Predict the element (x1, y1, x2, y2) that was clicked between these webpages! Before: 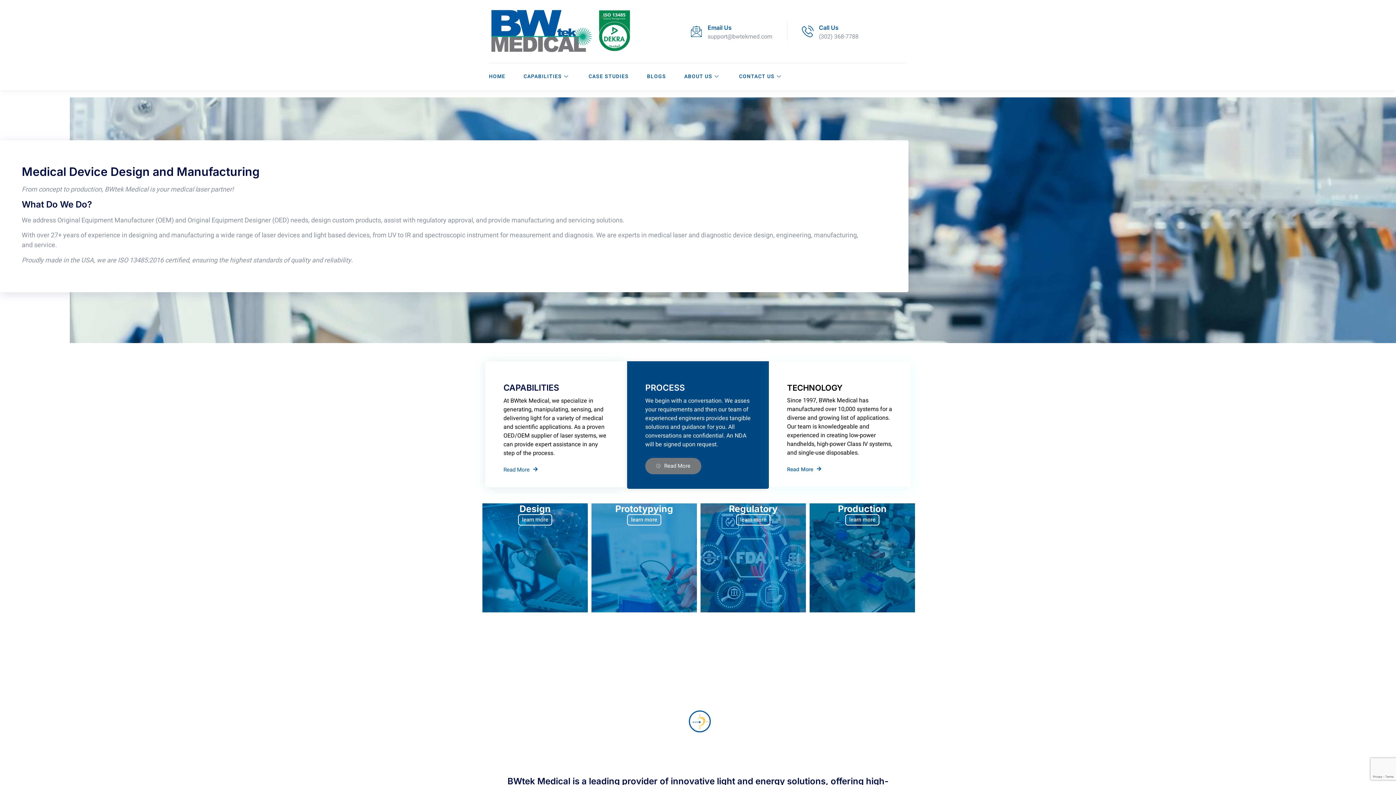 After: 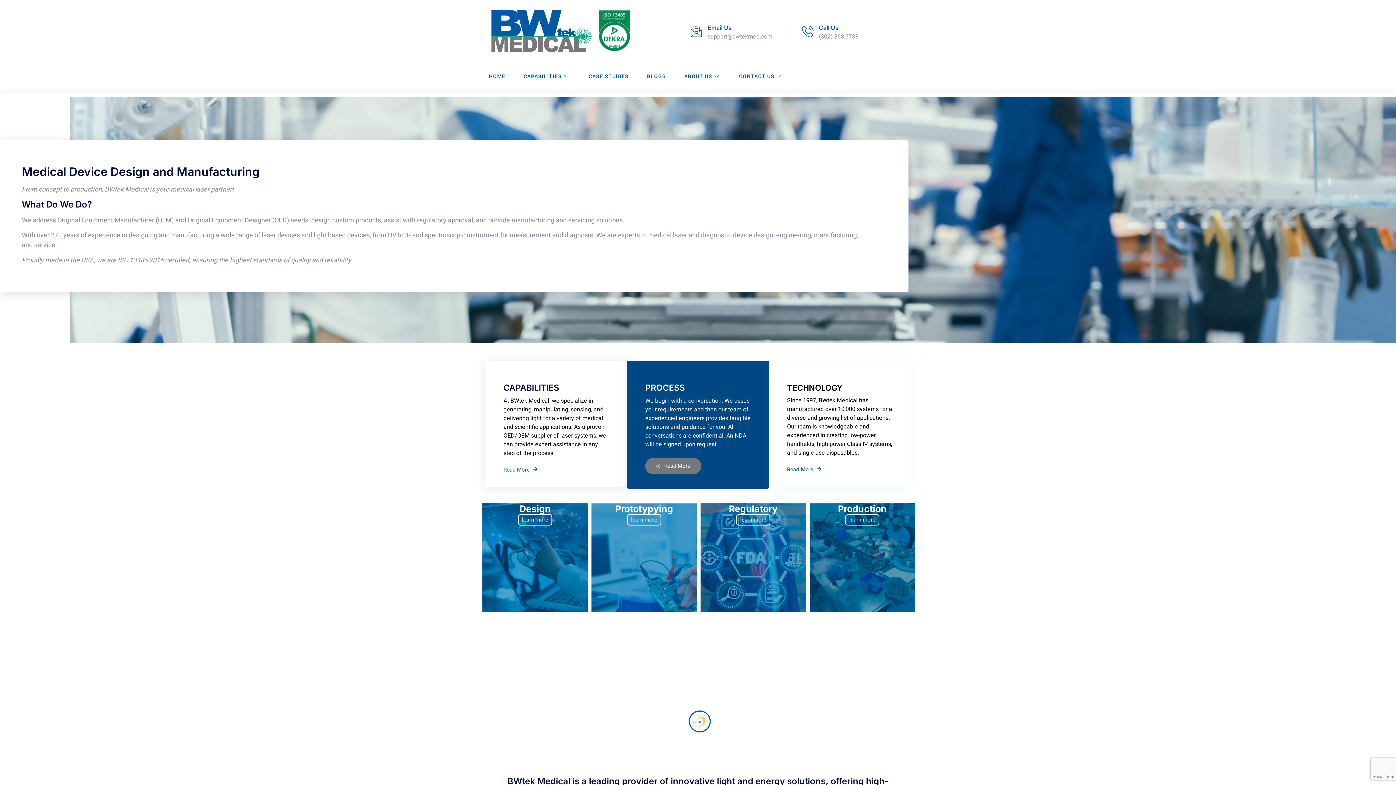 Action: bbox: (489, 7, 633, 55)